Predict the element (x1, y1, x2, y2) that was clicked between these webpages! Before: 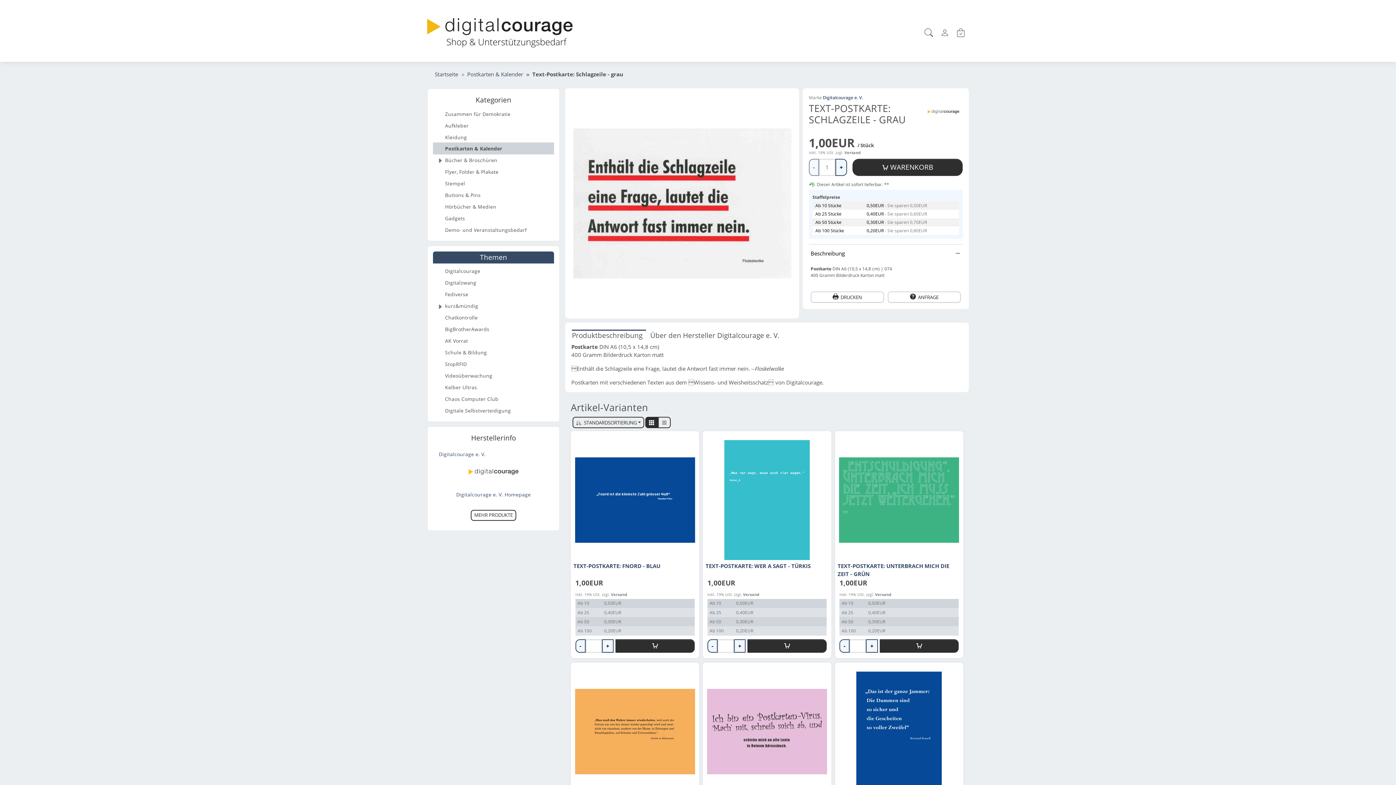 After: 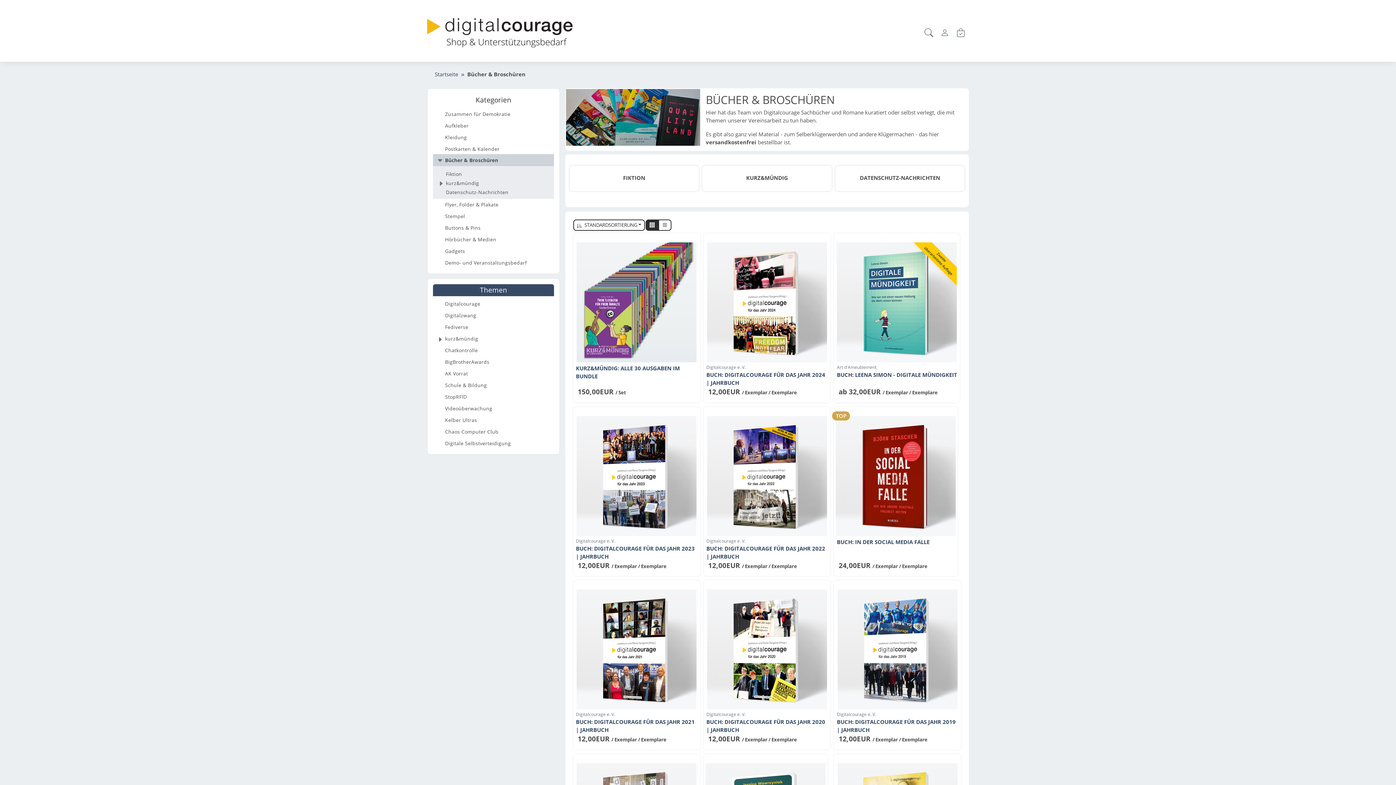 Action: bbox: (433, 154, 554, 166) label: Bücher & Broschüren